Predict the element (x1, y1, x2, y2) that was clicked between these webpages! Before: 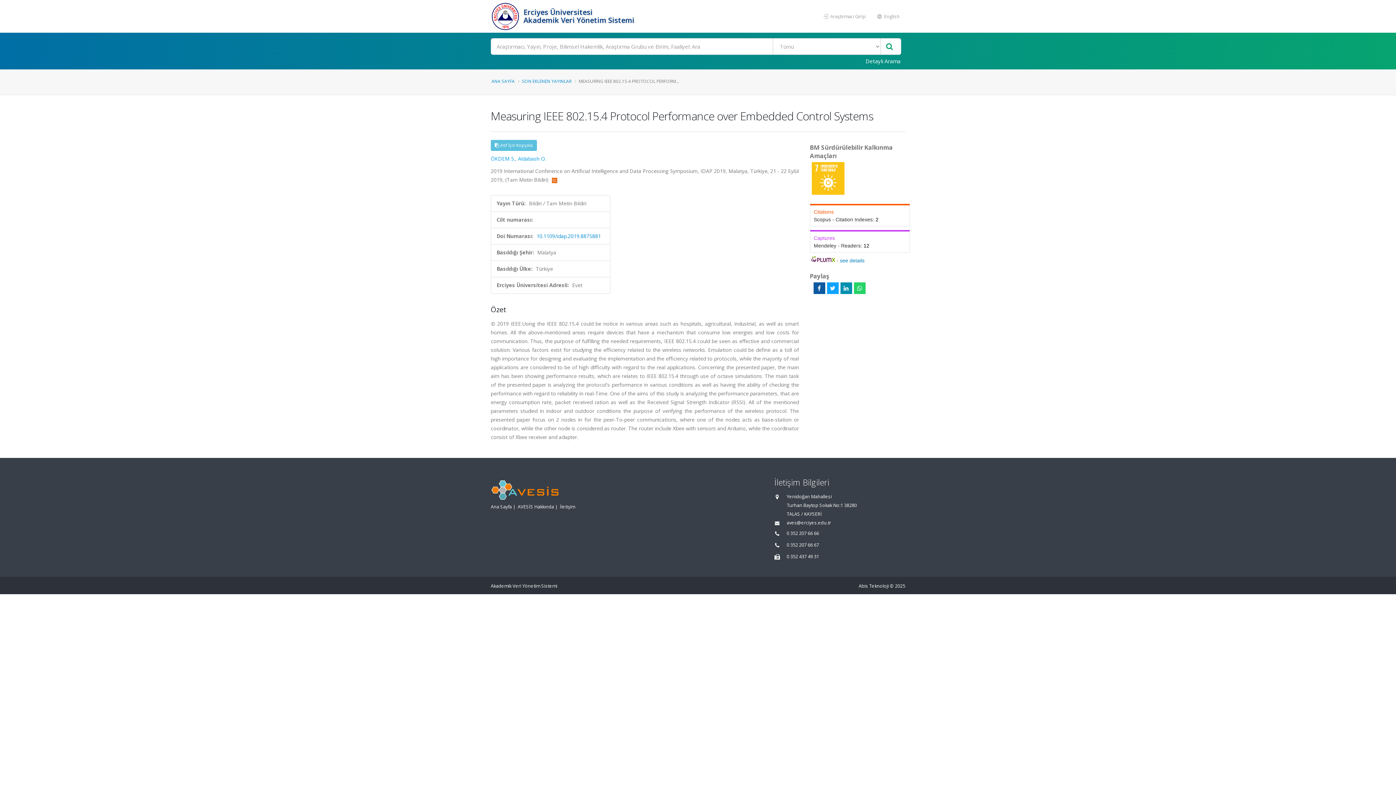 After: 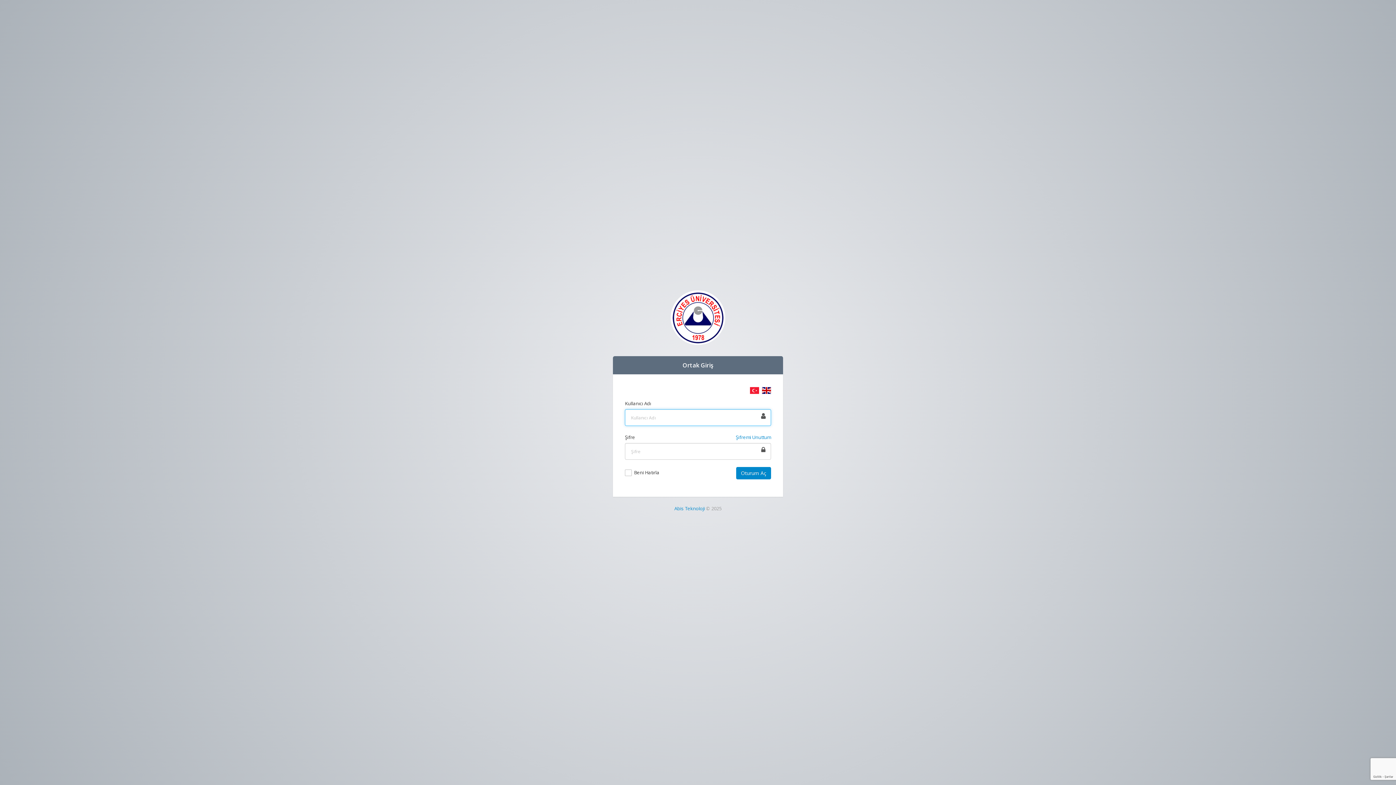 Action: bbox: (818, 9, 871, 23) label:  Araştırmacı Girişi